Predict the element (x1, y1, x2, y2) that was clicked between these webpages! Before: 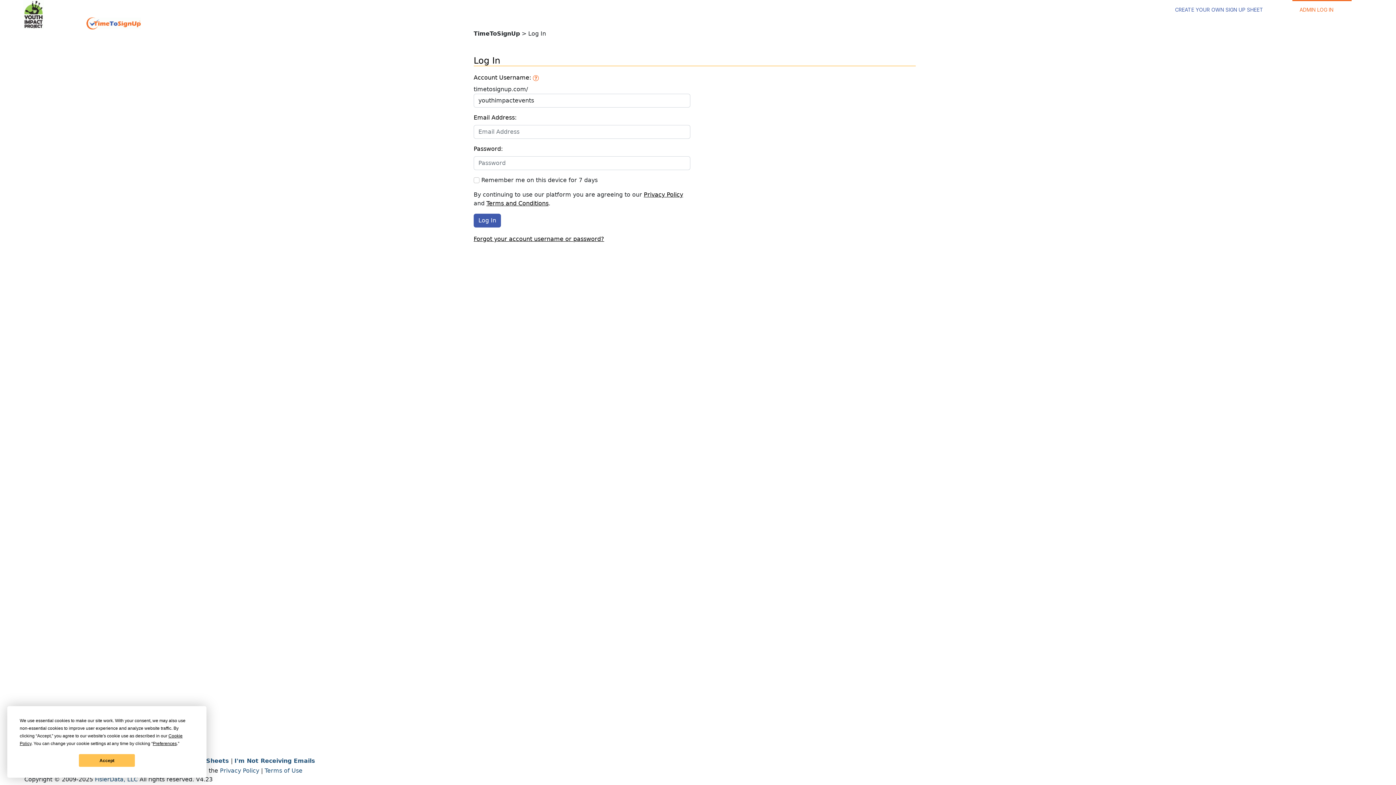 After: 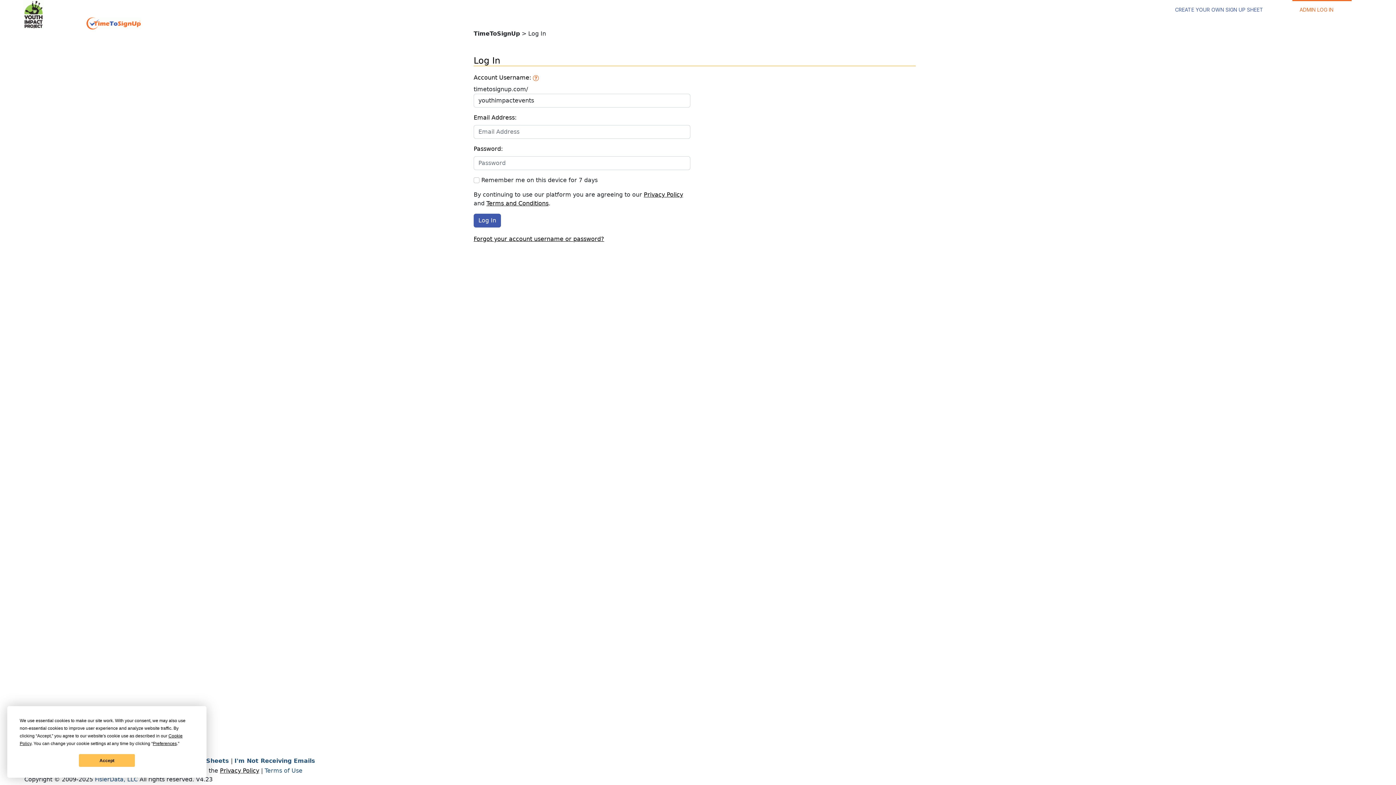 Action: label: Privacy Policy bbox: (220, 767, 259, 774)